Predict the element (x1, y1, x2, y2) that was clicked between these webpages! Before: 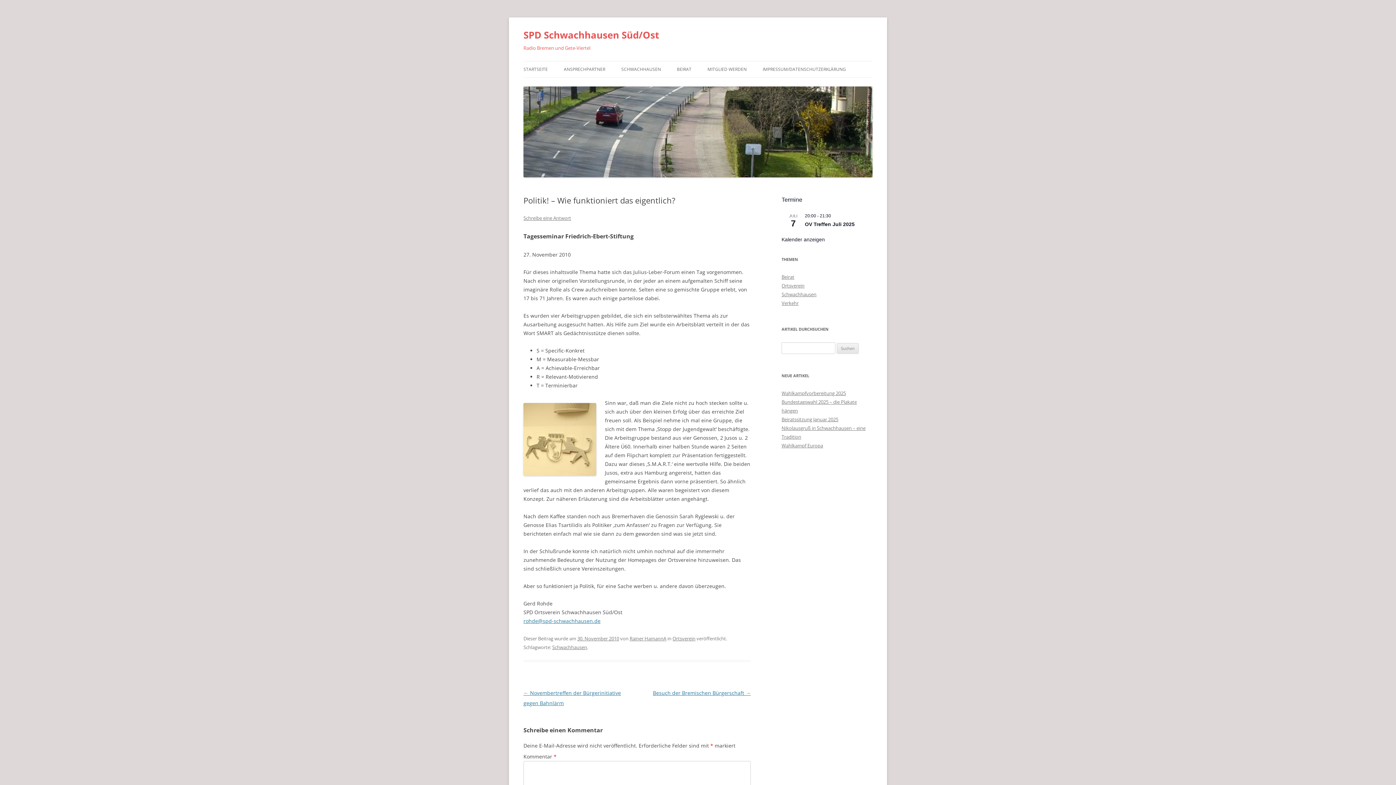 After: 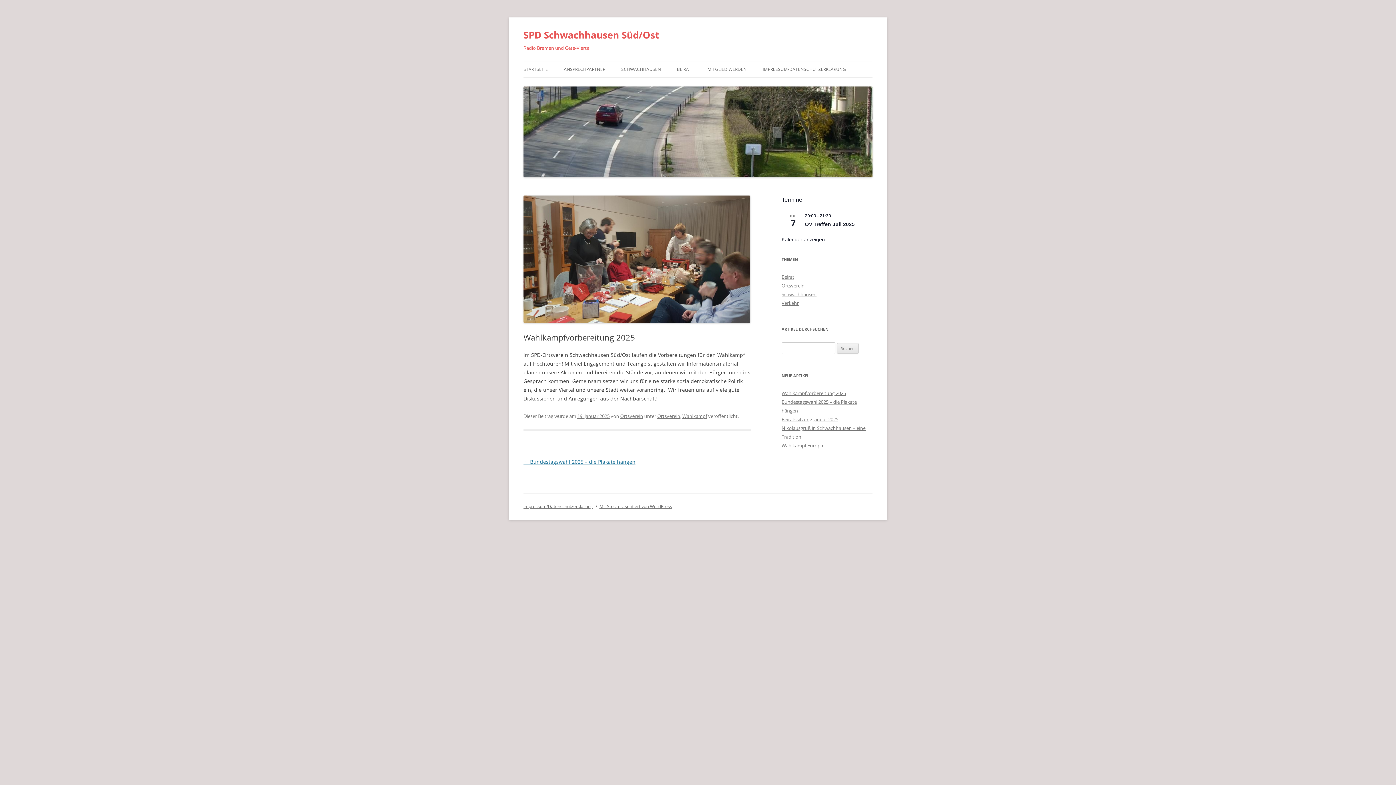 Action: bbox: (781, 390, 846, 396) label: Wahlkampfvorbereitung 2025